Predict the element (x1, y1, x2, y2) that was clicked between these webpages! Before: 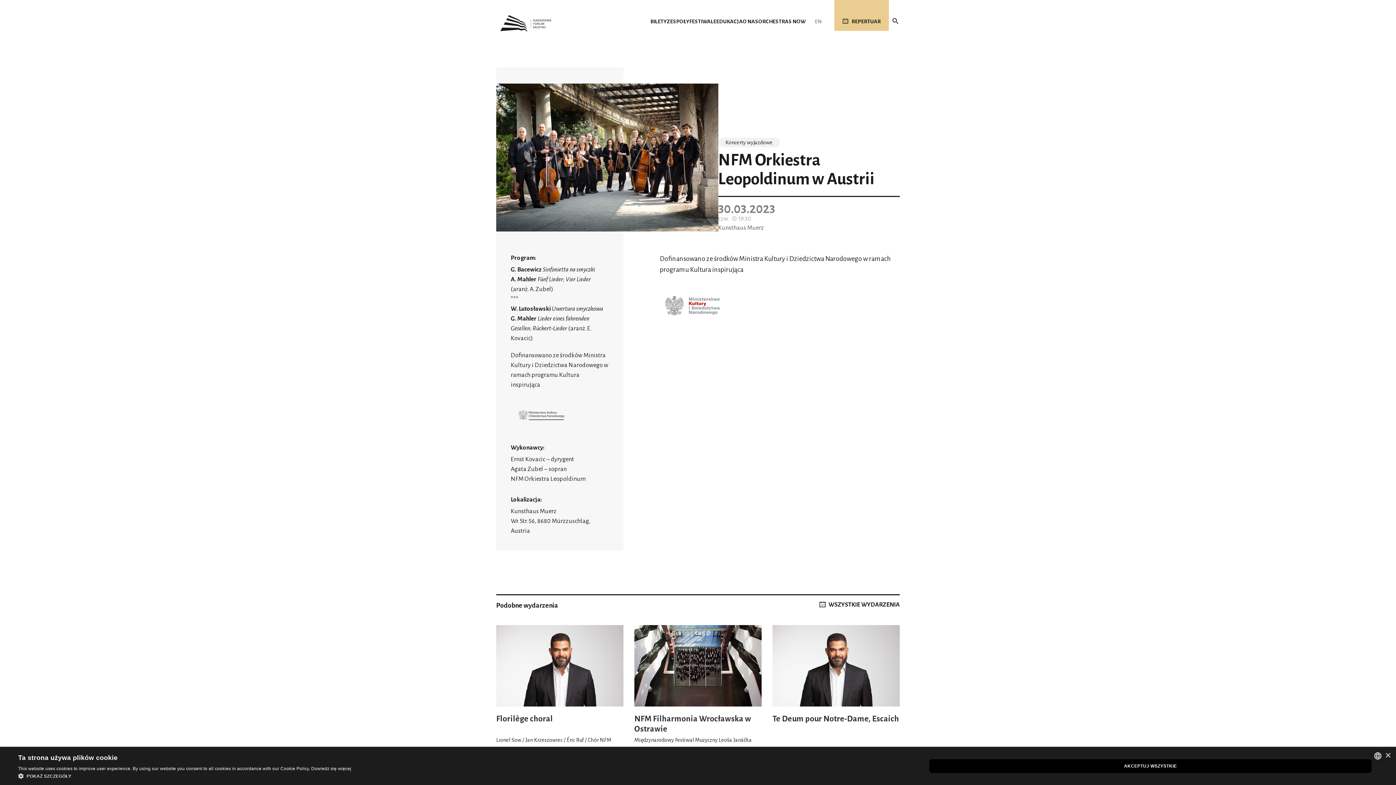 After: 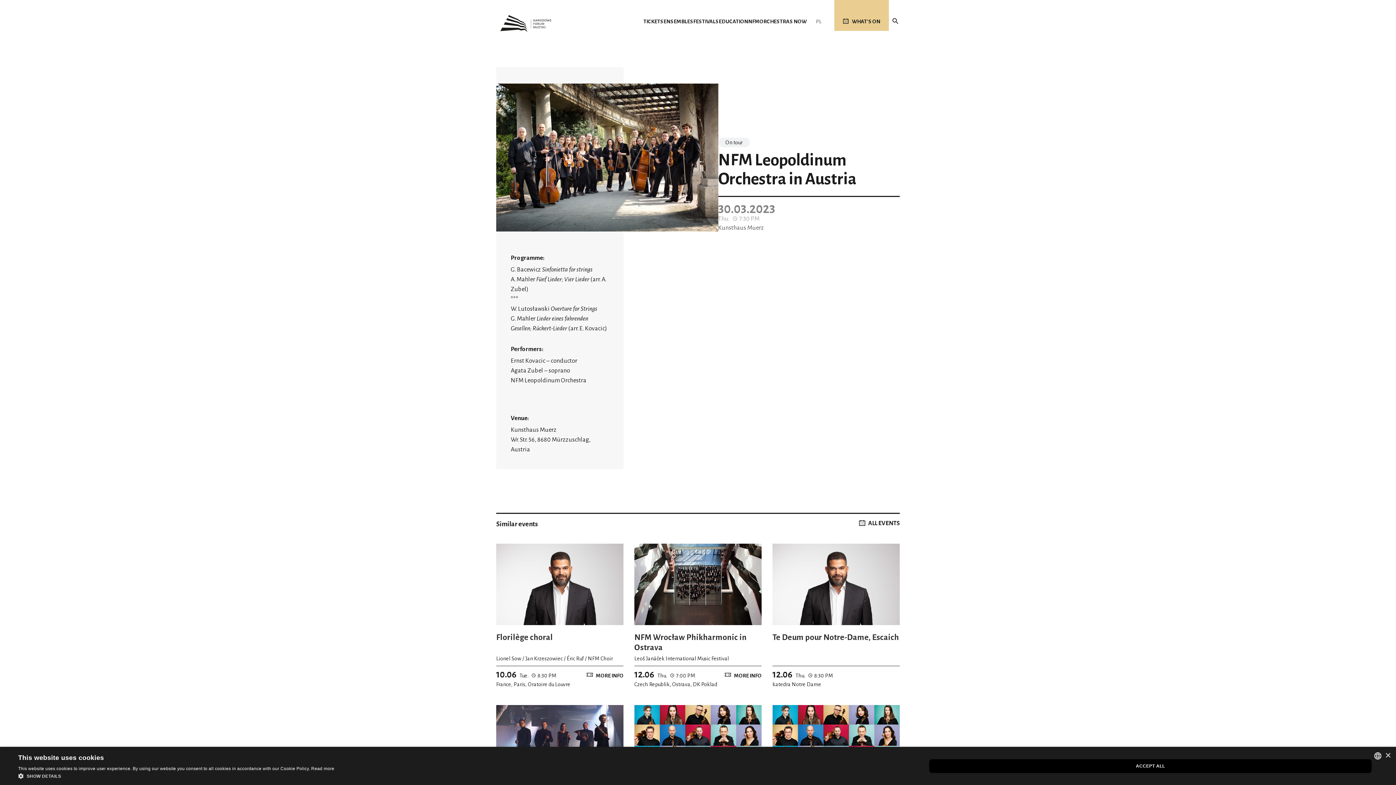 Action: label: English (UK) bbox: (811, 14, 825, 28)